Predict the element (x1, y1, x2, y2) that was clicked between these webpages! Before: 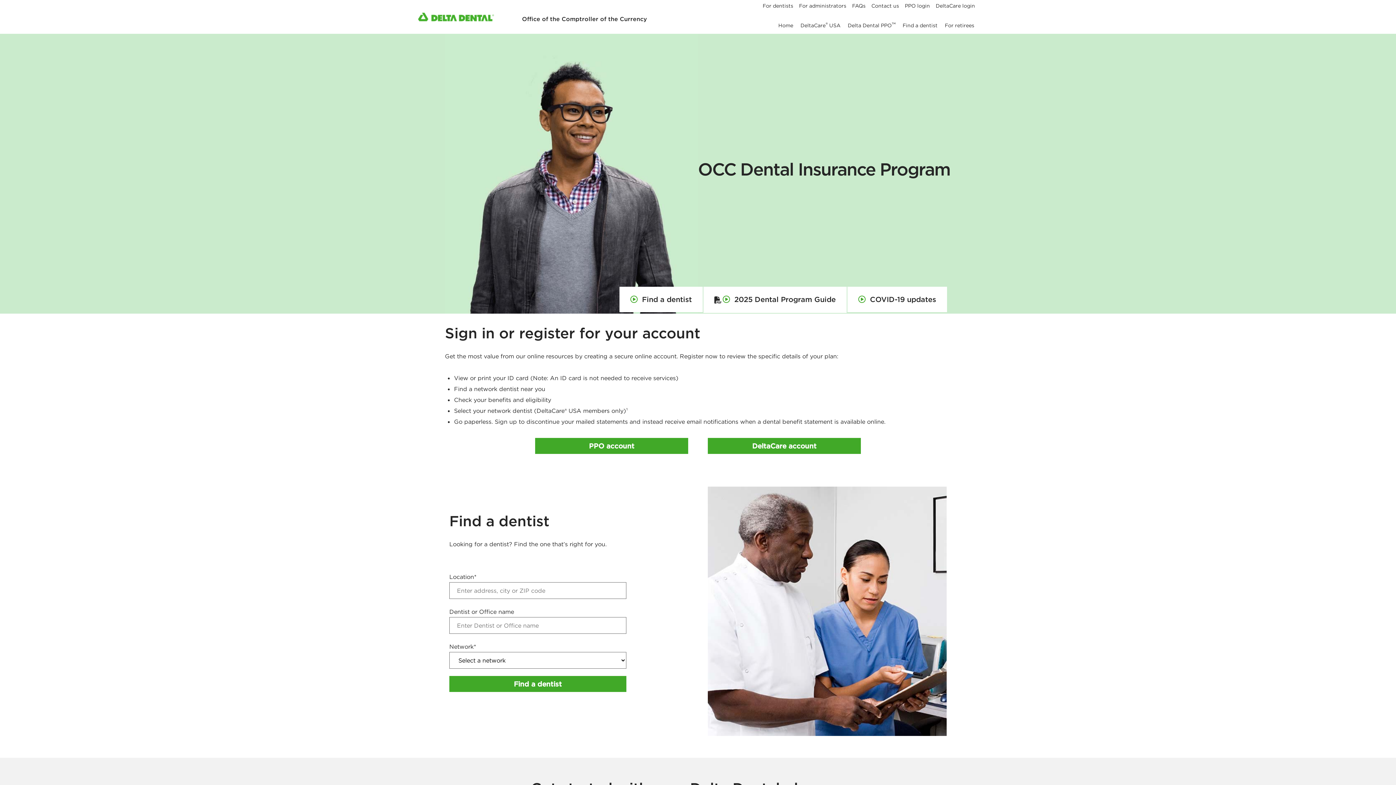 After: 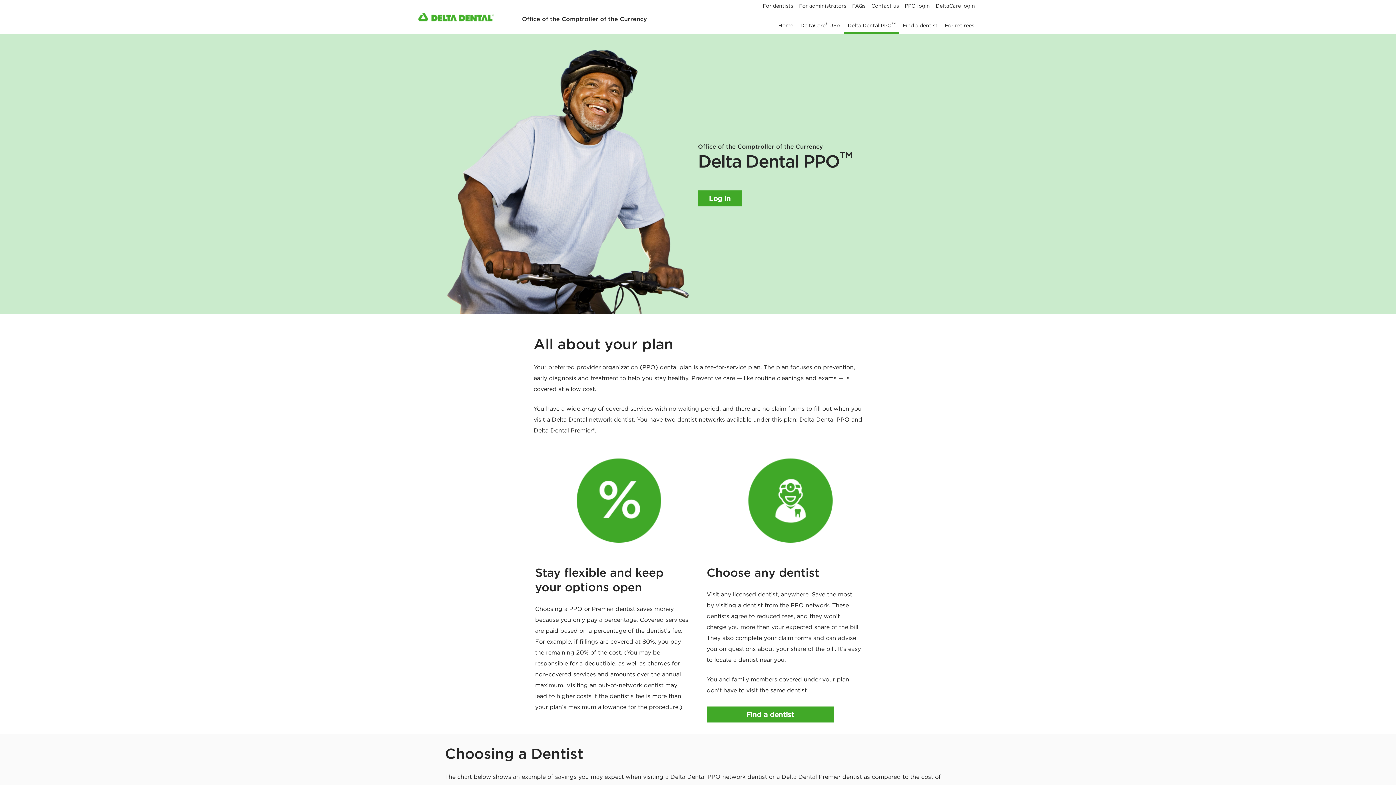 Action: bbox: (846, 14, 897, 32) label: Delta Dental PPO™